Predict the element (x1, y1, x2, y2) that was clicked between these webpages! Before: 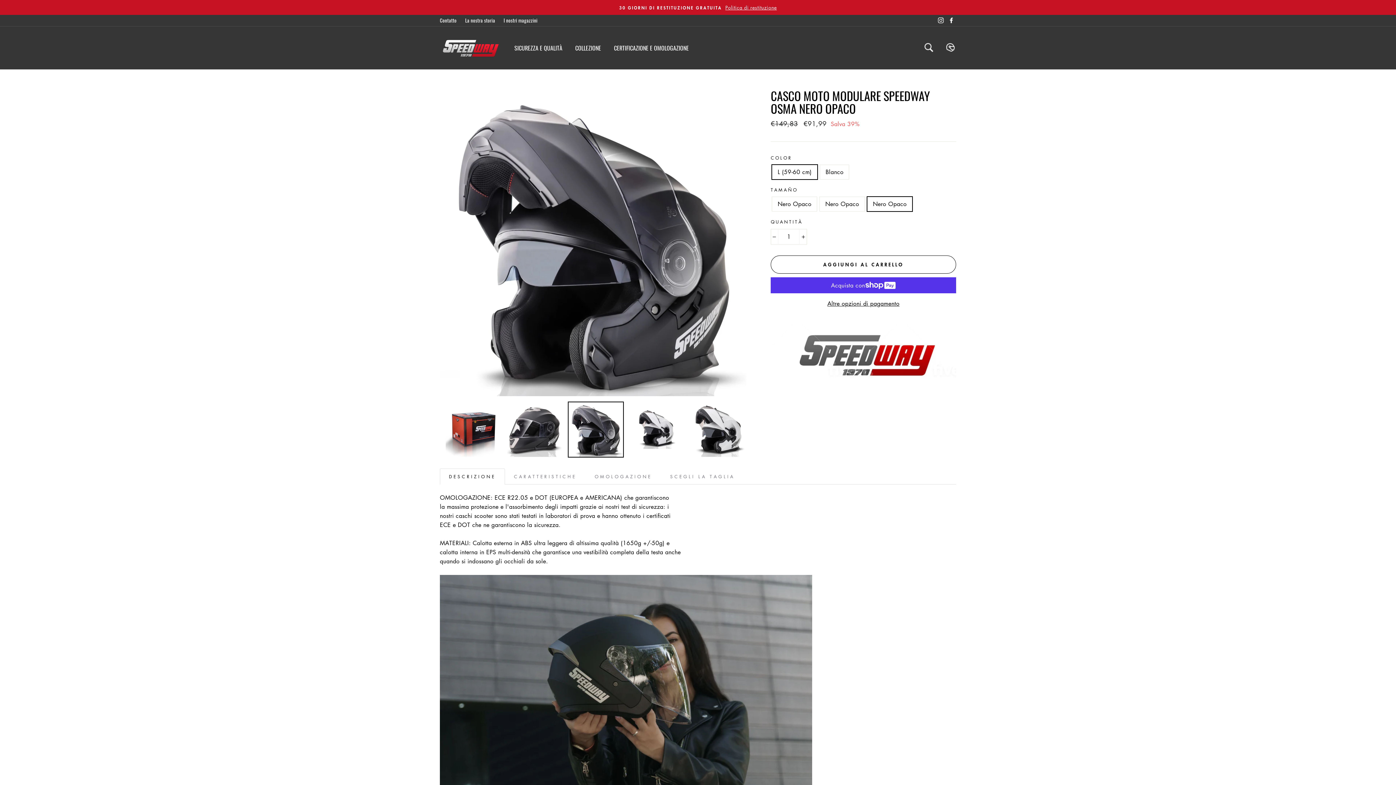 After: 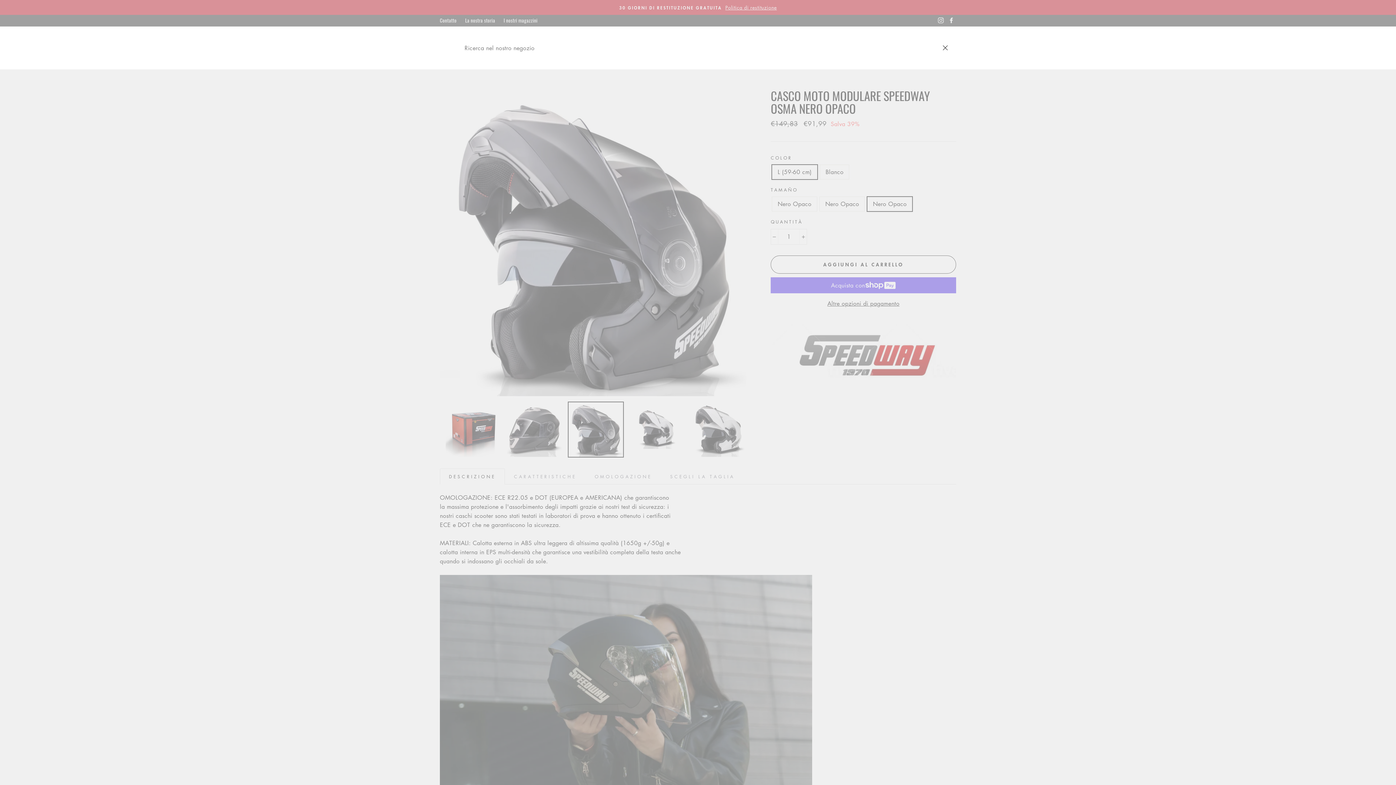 Action: bbox: (919, 39, 938, 56) label: CERCA